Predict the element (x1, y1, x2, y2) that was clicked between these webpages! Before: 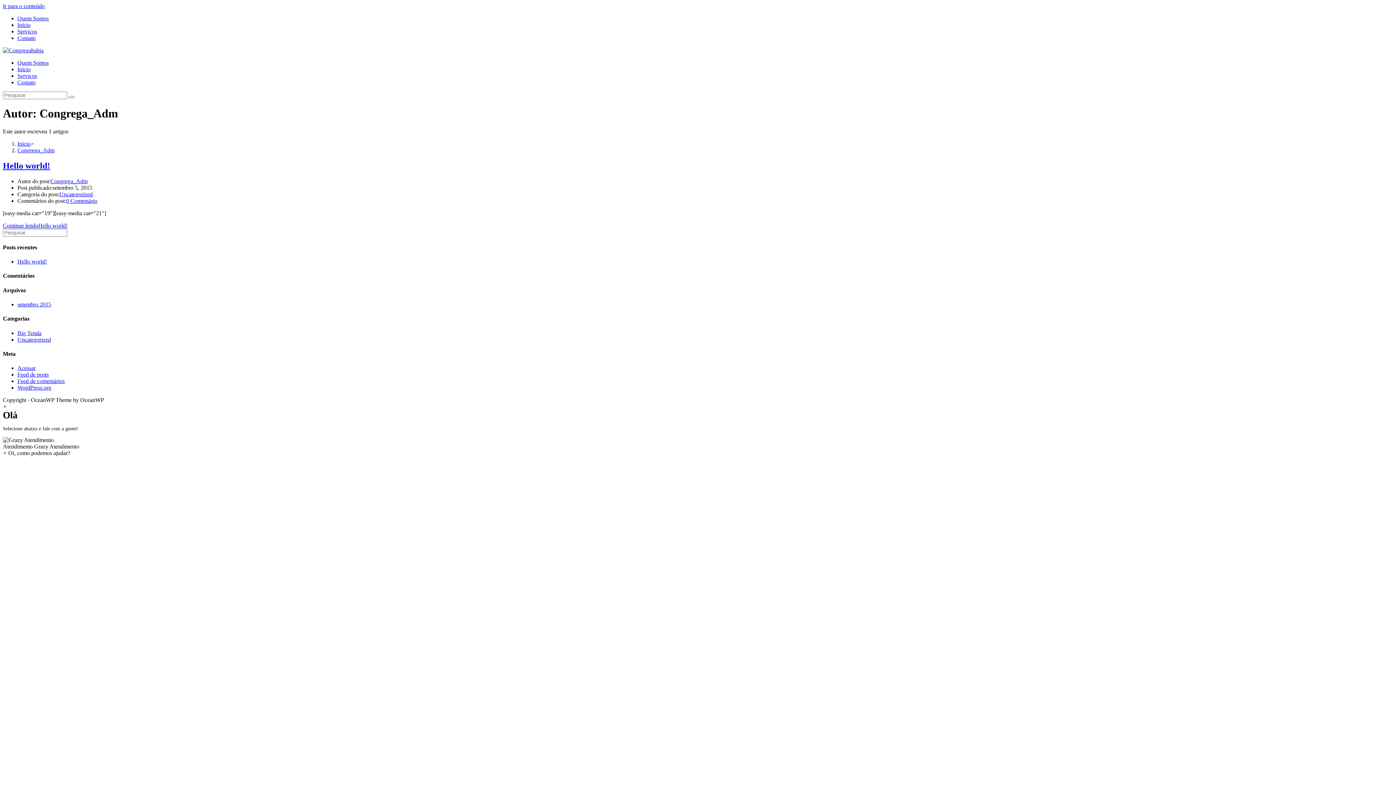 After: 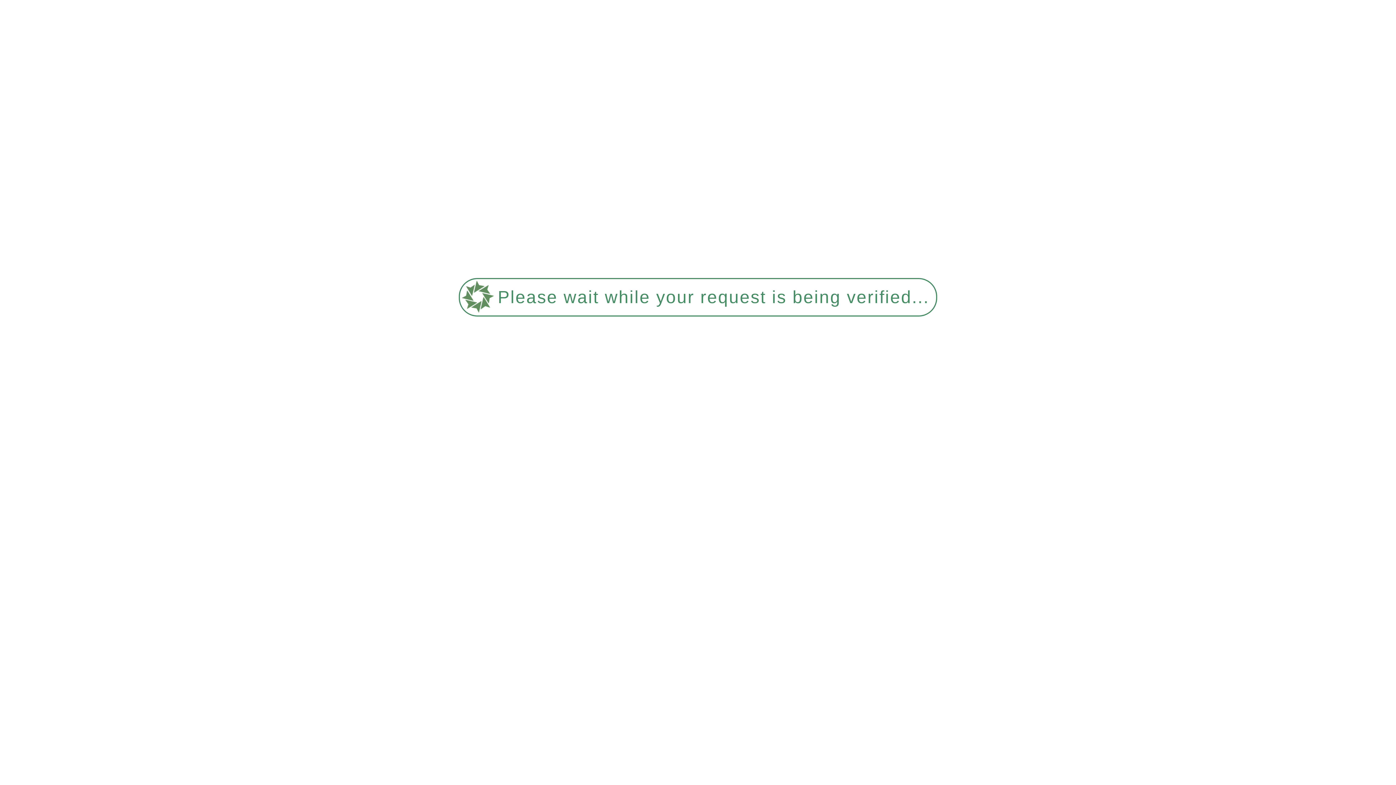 Action: label: Congrega_Adm bbox: (50, 178, 87, 184)